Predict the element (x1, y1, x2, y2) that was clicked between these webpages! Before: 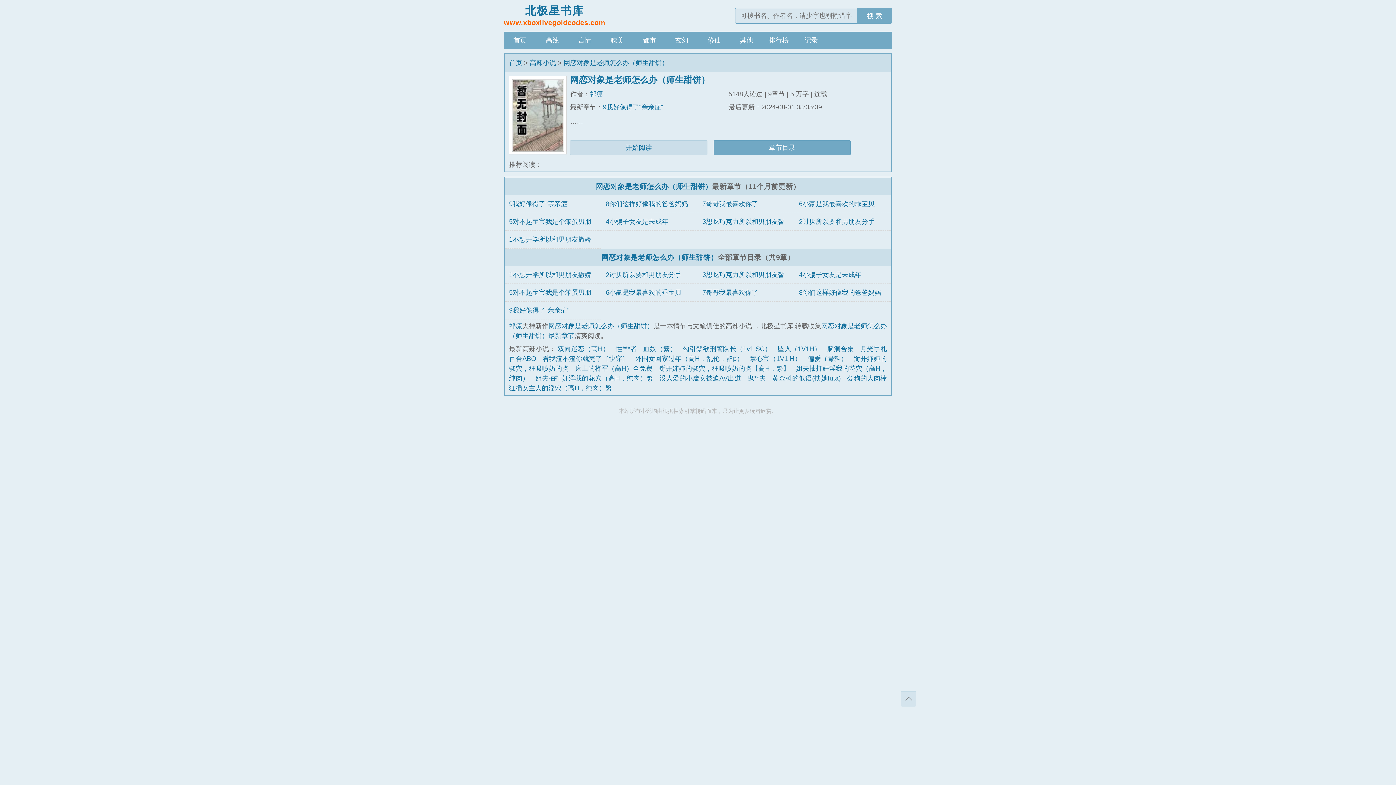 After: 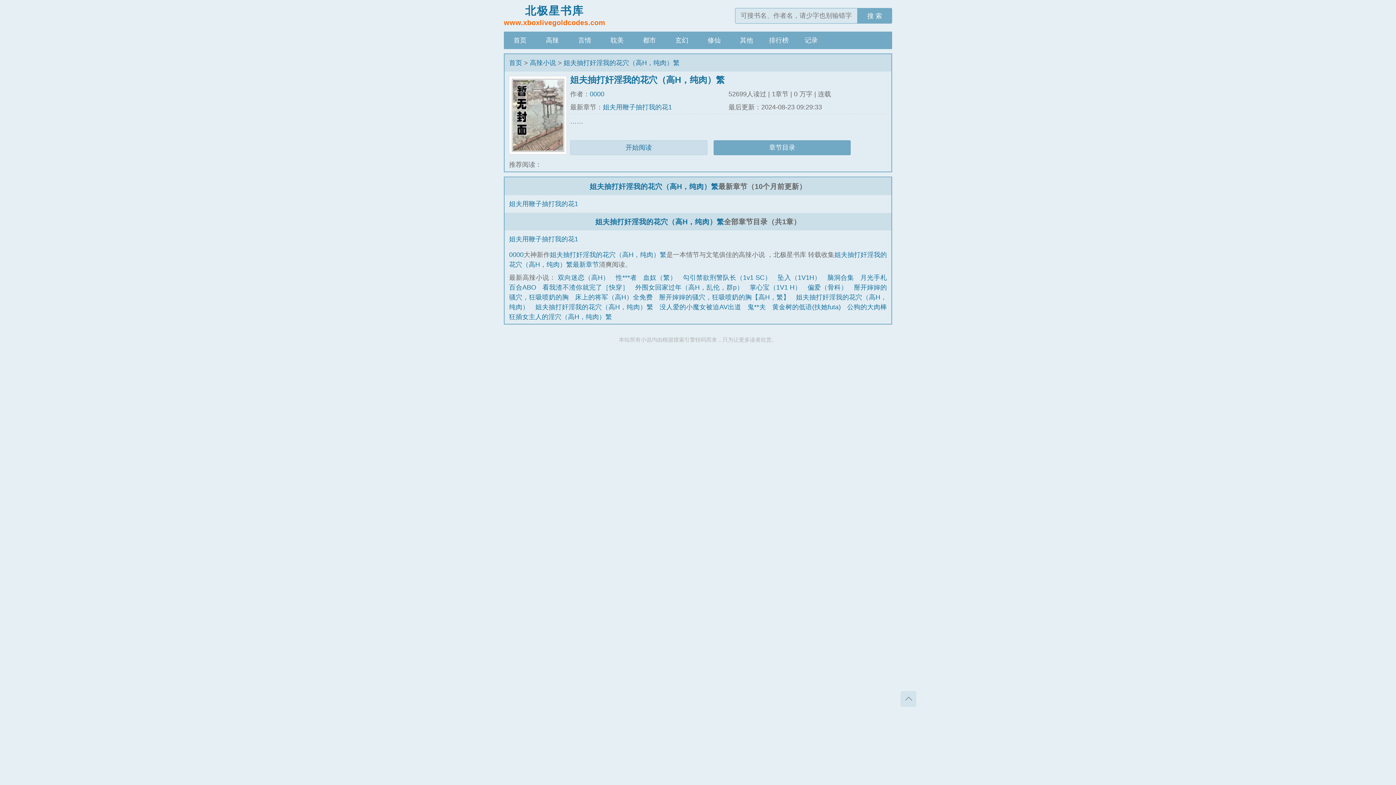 Action: label: 姐夫抽打奸淫我的花穴（高H，纯肉）繁 bbox: (535, 374, 653, 382)